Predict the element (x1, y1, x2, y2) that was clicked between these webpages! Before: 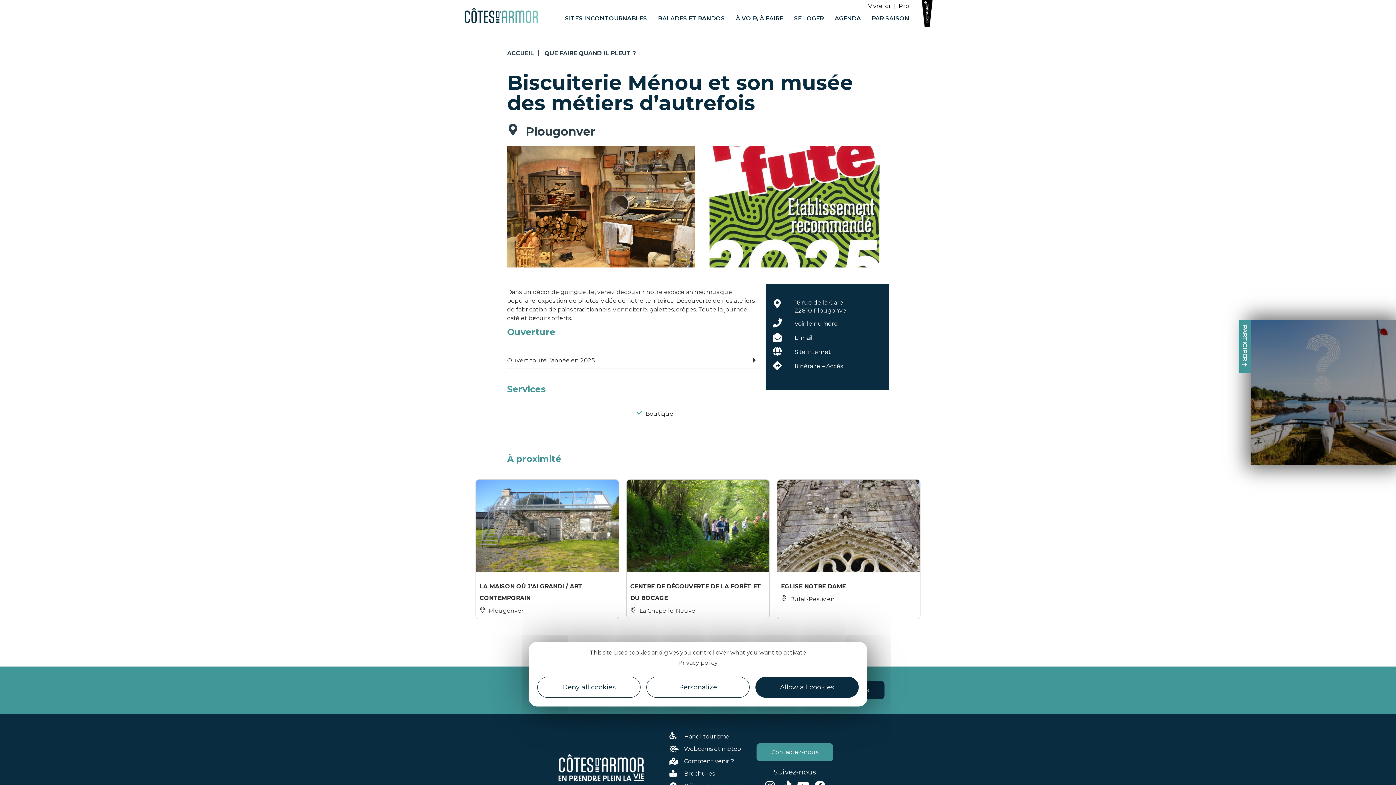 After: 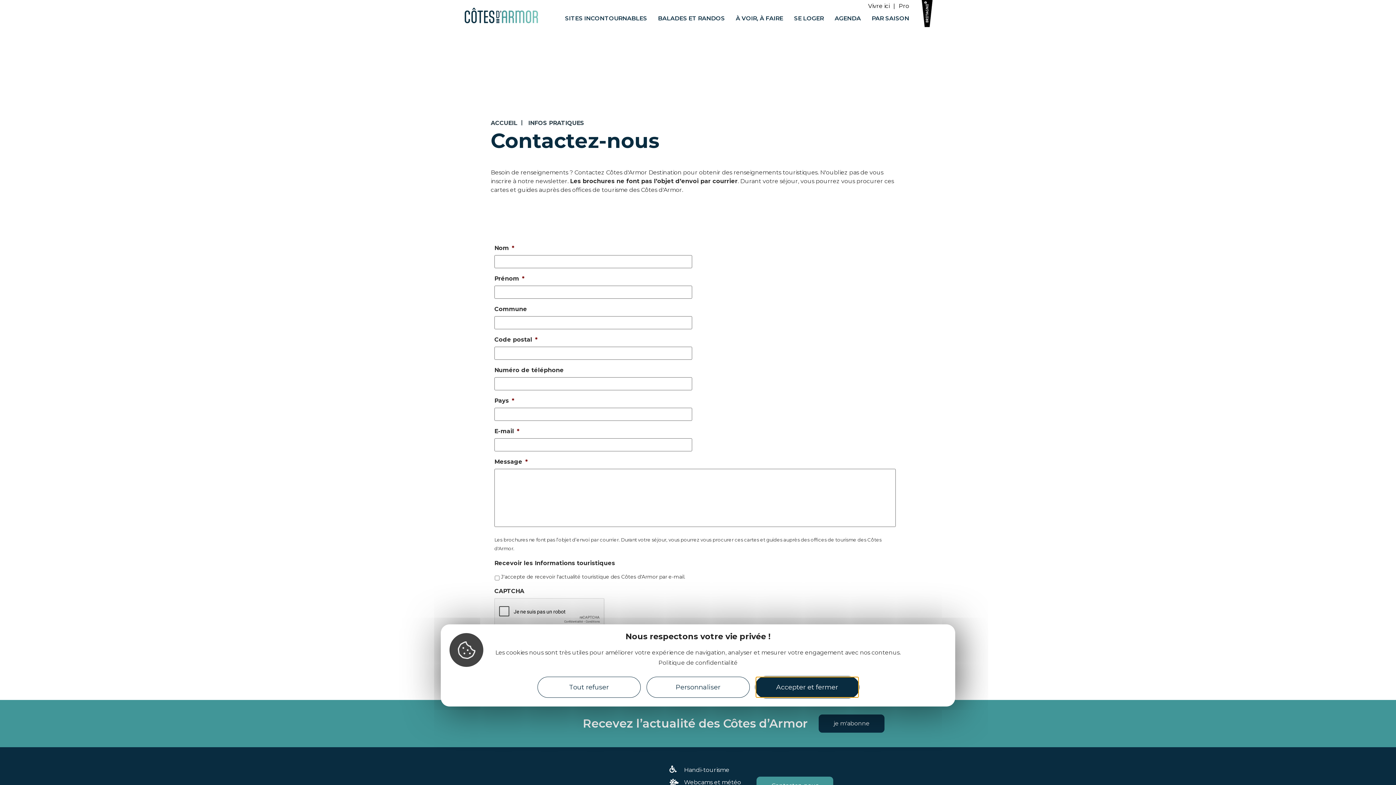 Action: bbox: (756, 743, 833, 761) label: Contactez-nous